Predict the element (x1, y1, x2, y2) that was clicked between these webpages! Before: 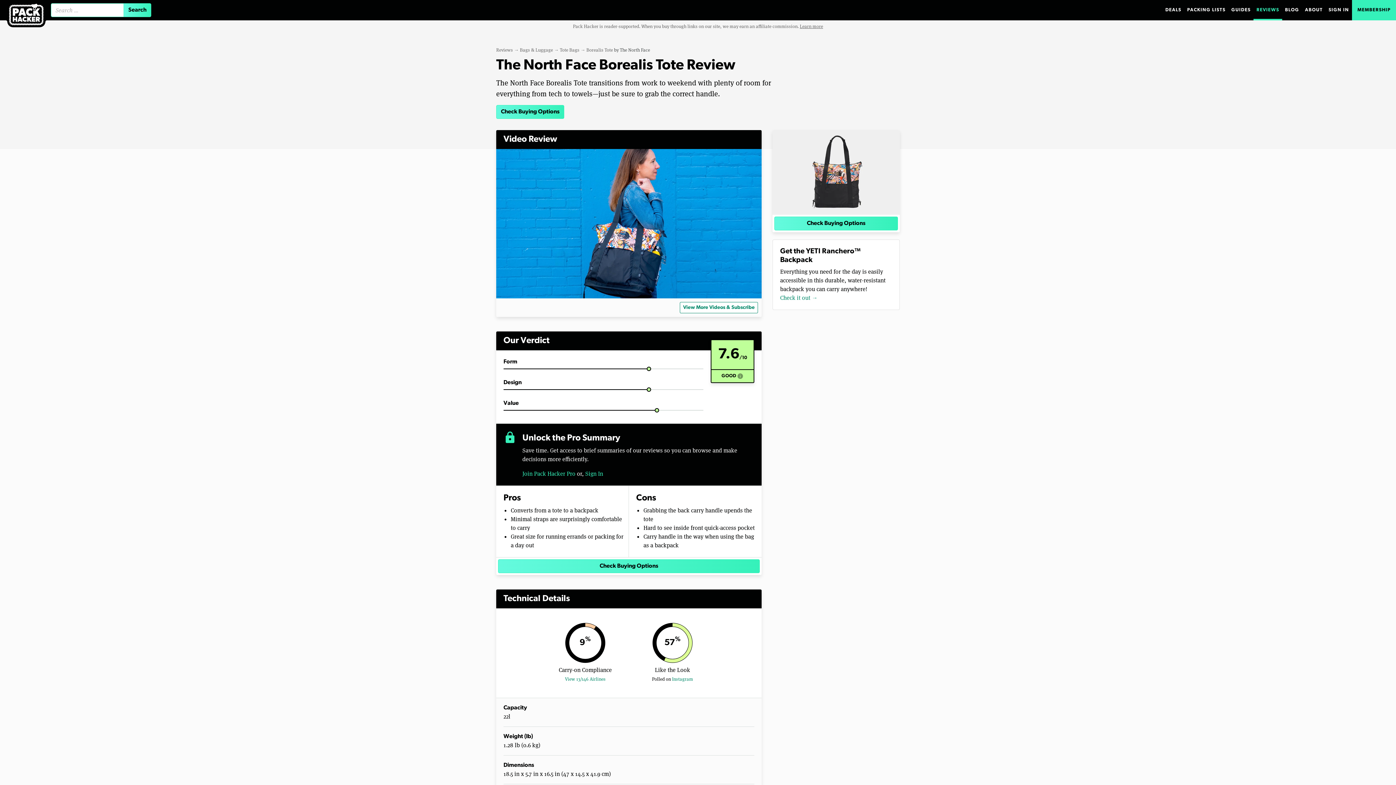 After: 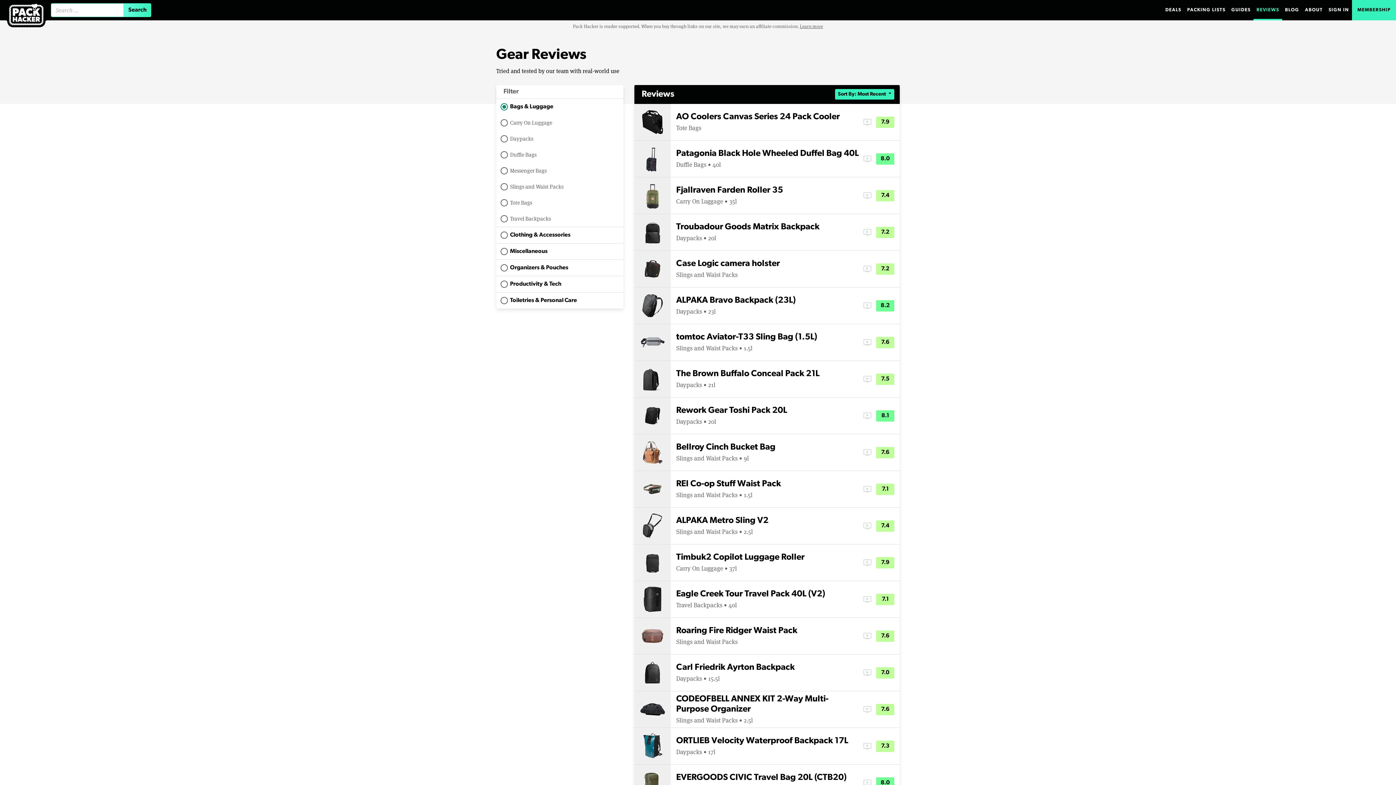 Action: bbox: (520, 46, 553, 53) label: Bags & Luggage